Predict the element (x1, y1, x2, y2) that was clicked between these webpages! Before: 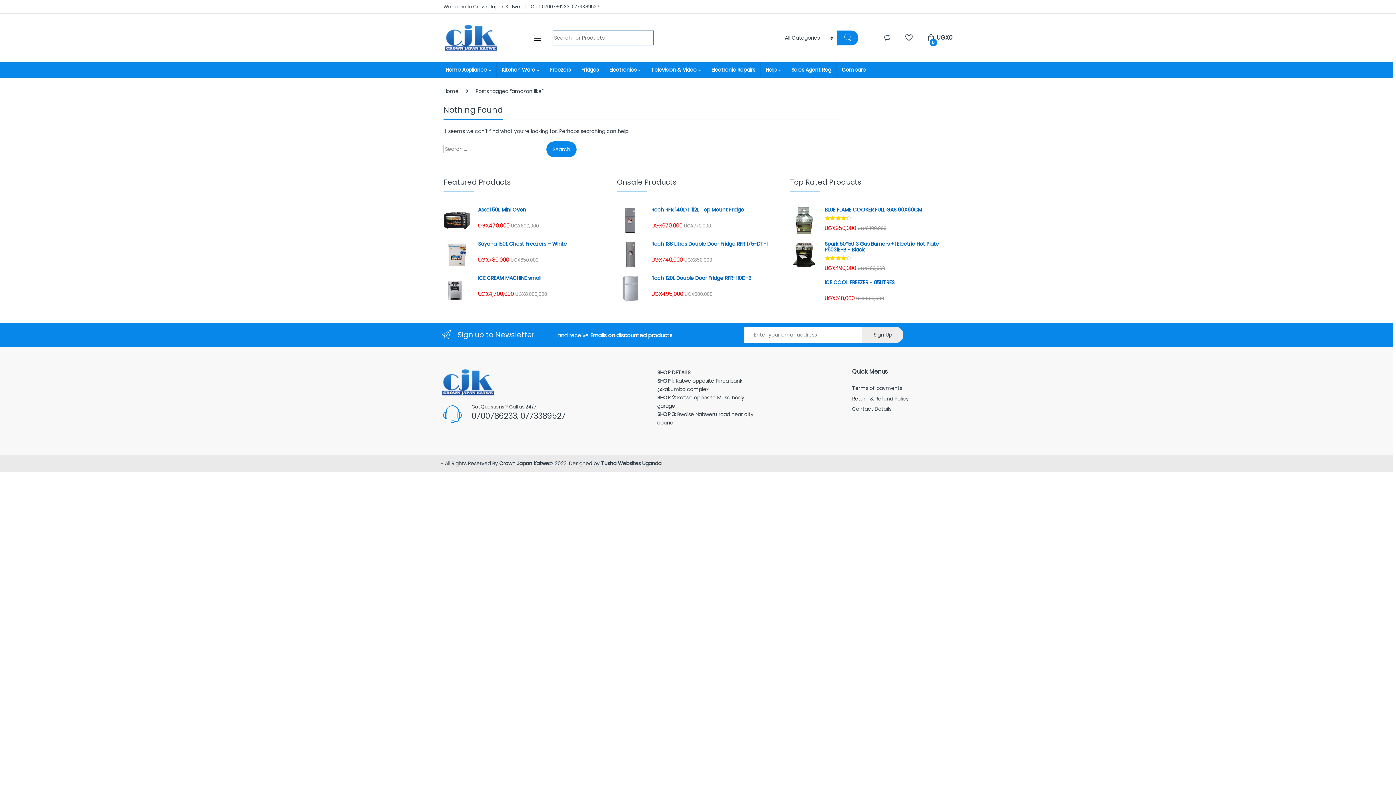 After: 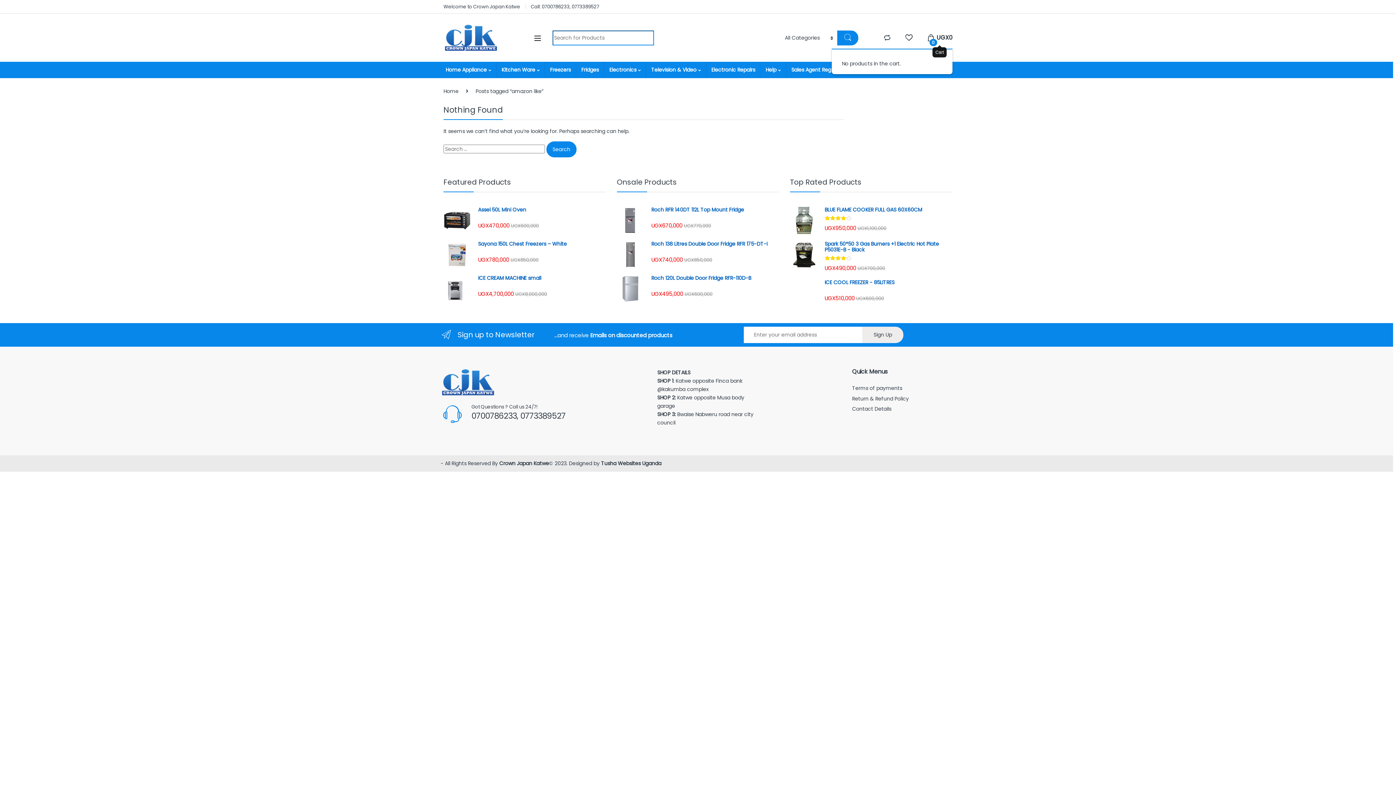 Action: label:  
0
UGX0 bbox: (927, 33, 952, 41)